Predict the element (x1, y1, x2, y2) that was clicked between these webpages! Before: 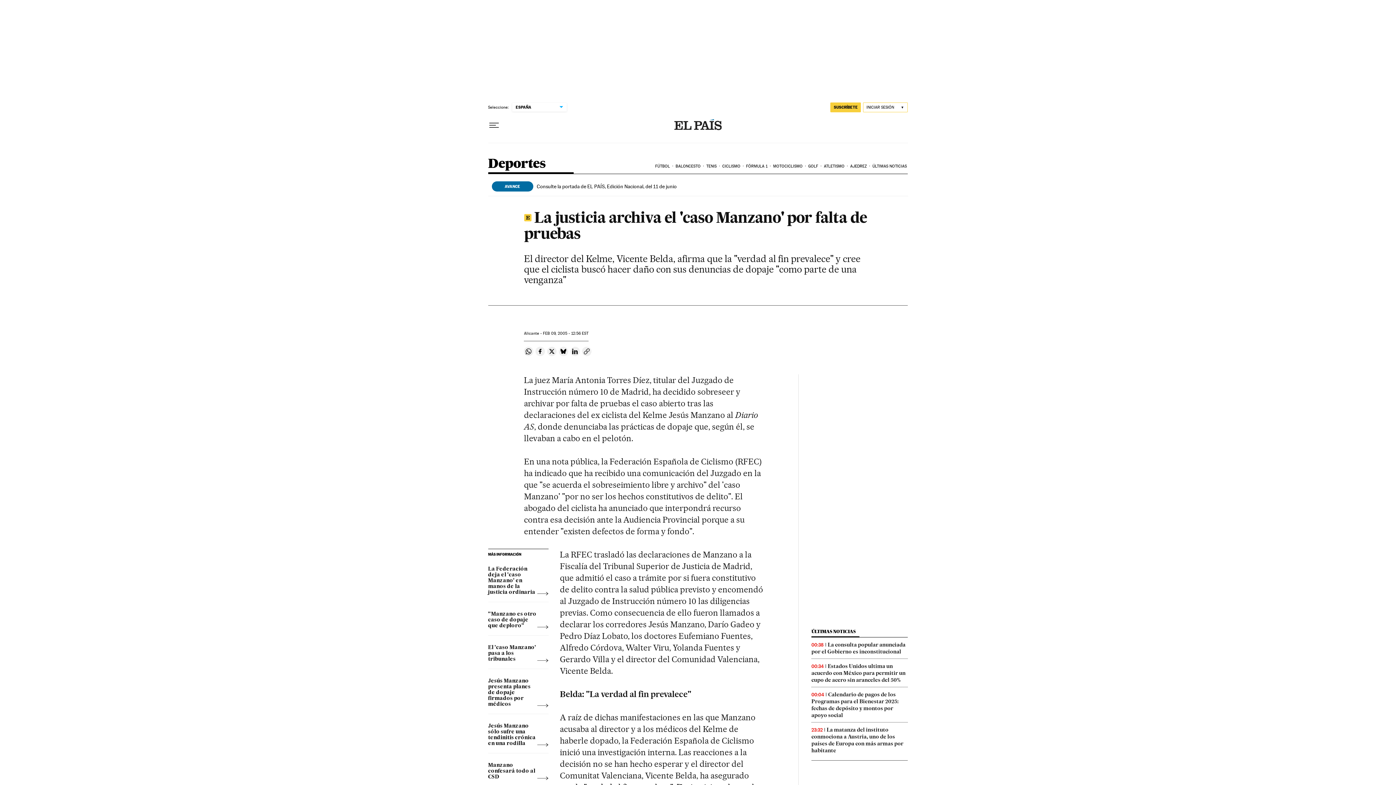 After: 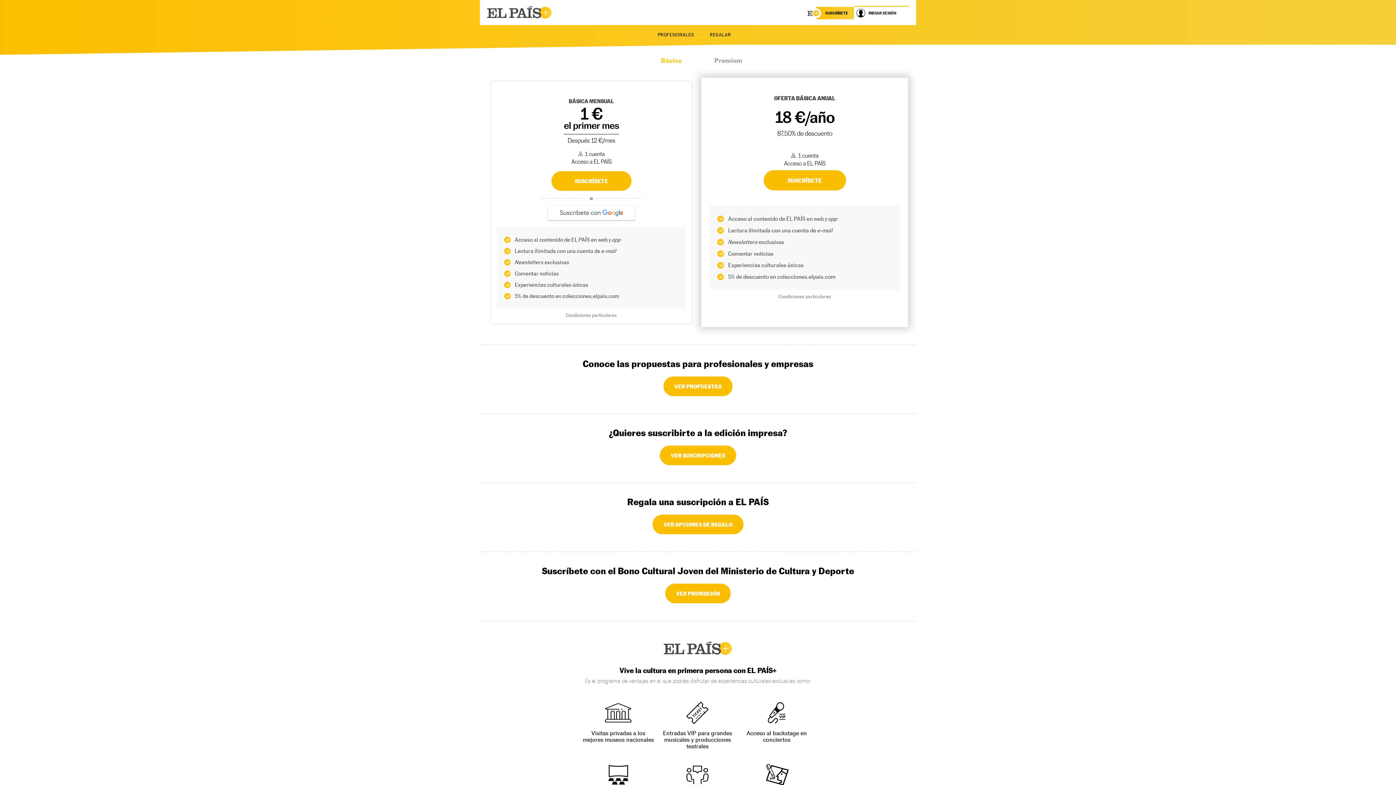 Action: bbox: (830, 102, 861, 112) label: SUSCRÍBETE